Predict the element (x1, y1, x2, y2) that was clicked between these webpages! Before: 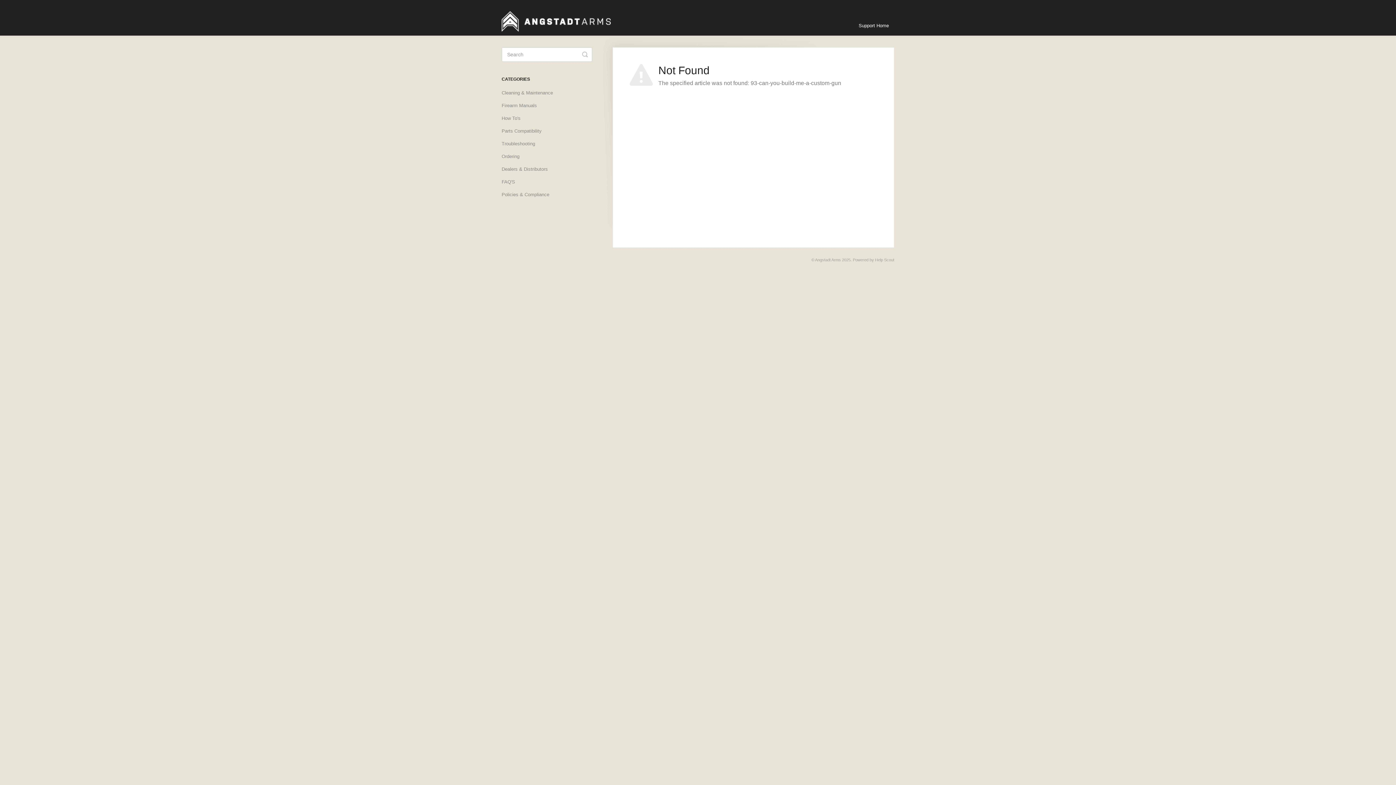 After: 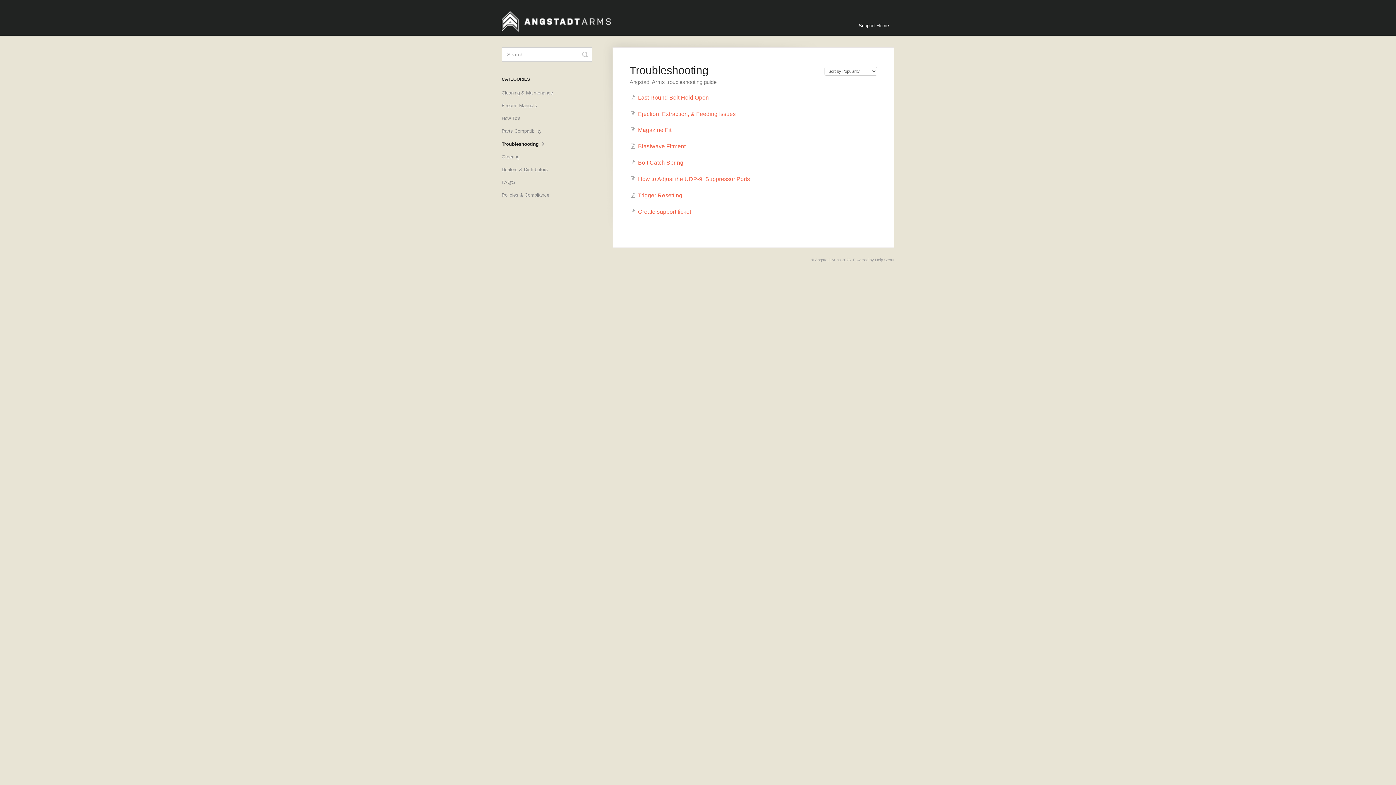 Action: label: Troubleshooting bbox: (501, 138, 540, 149)